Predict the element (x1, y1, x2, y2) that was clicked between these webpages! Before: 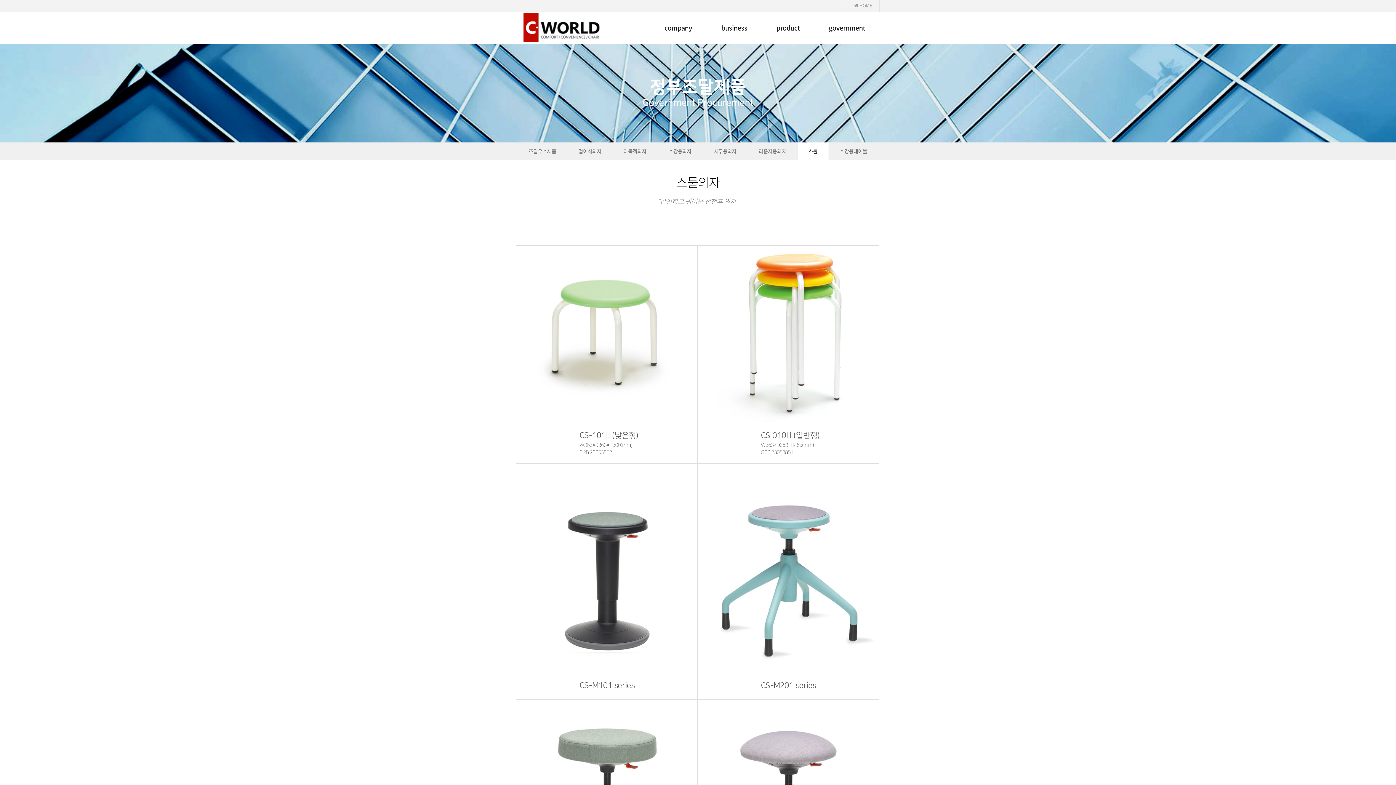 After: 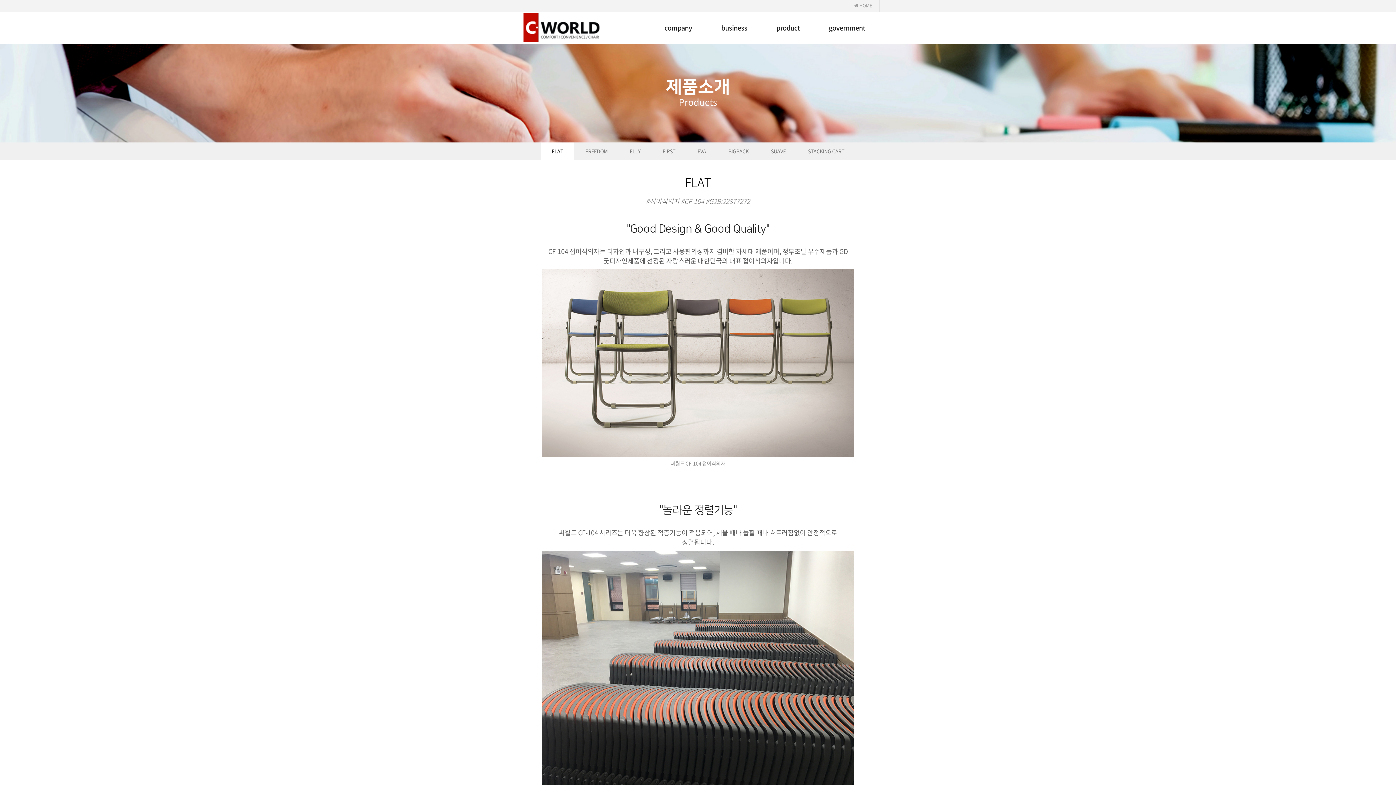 Action: bbox: (762, 18, 814, 37) label: product